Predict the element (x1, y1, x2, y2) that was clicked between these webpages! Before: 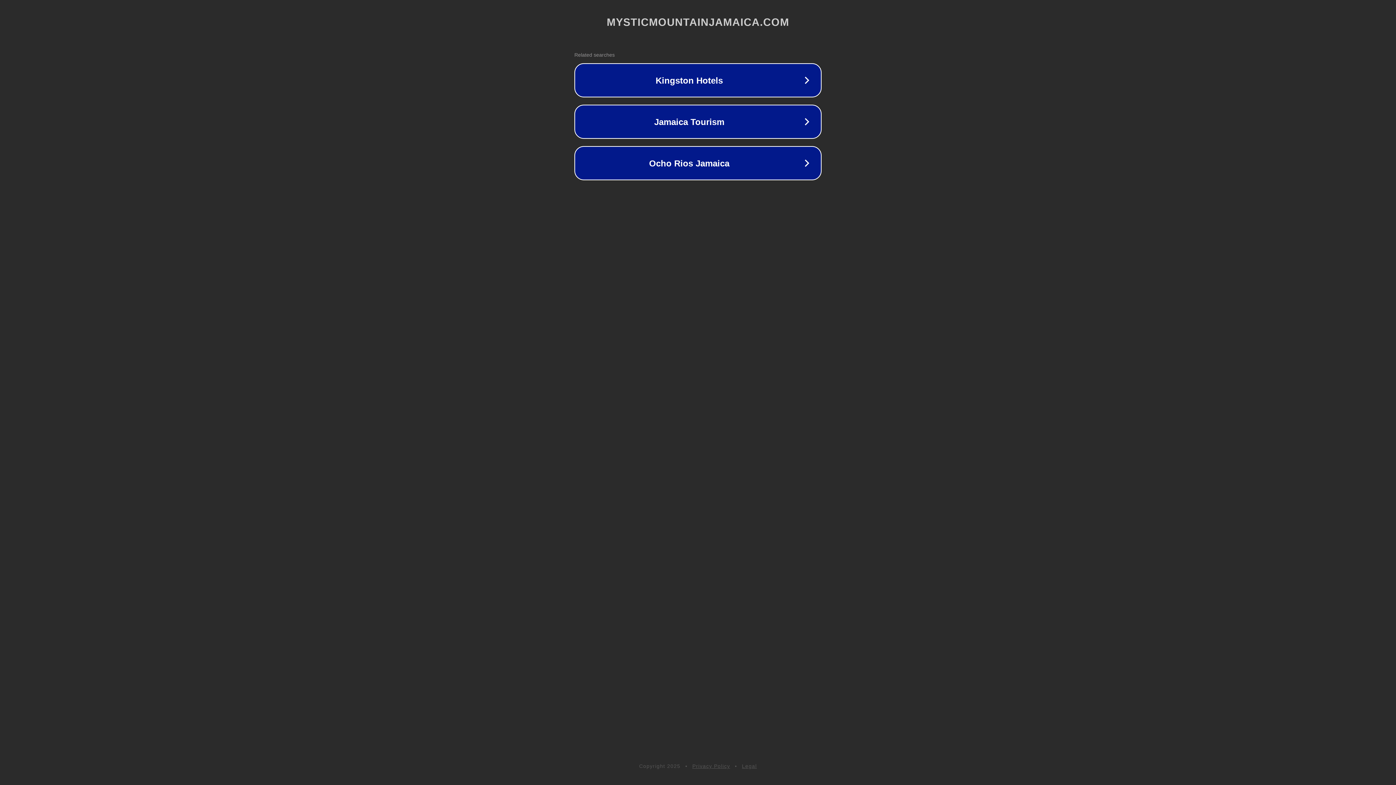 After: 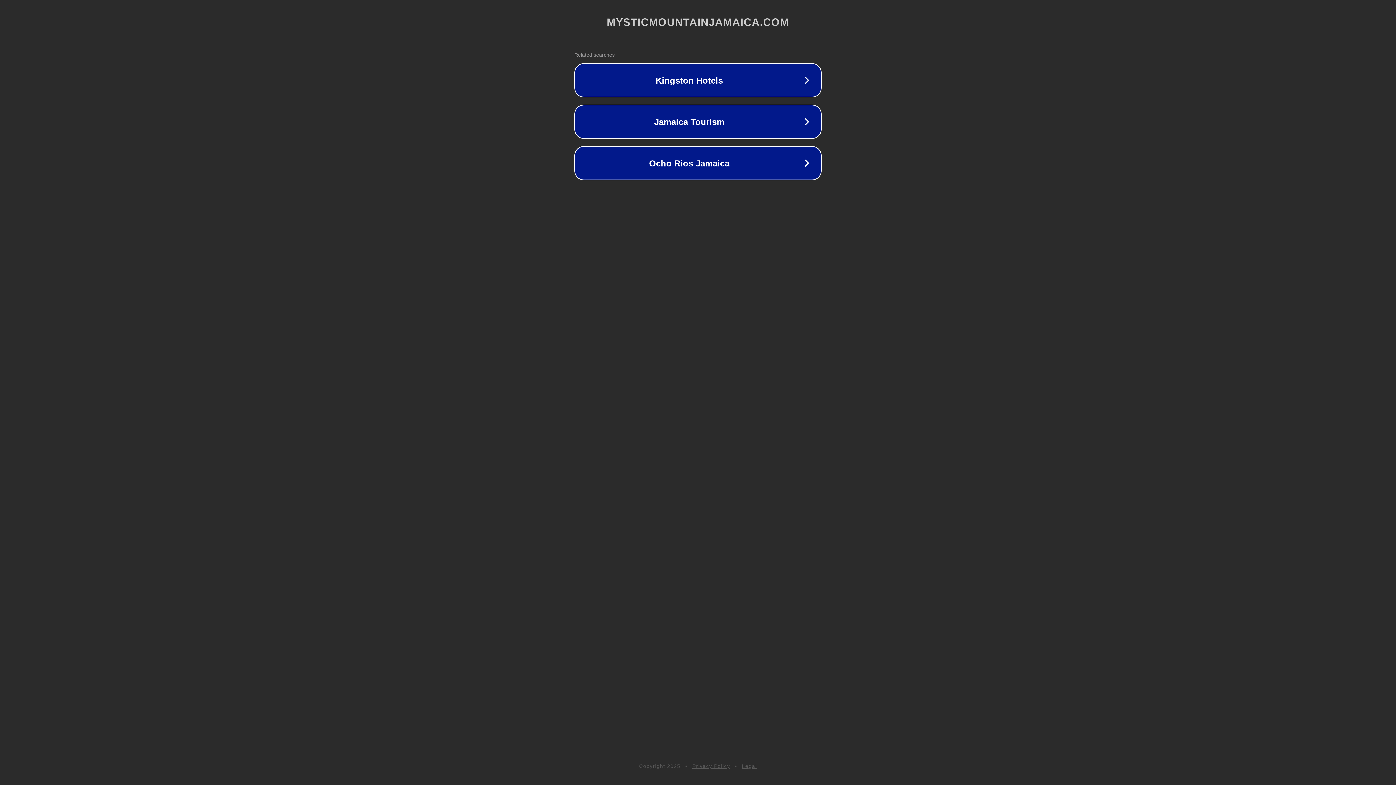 Action: label: Privacy Policy bbox: (692, 763, 730, 769)